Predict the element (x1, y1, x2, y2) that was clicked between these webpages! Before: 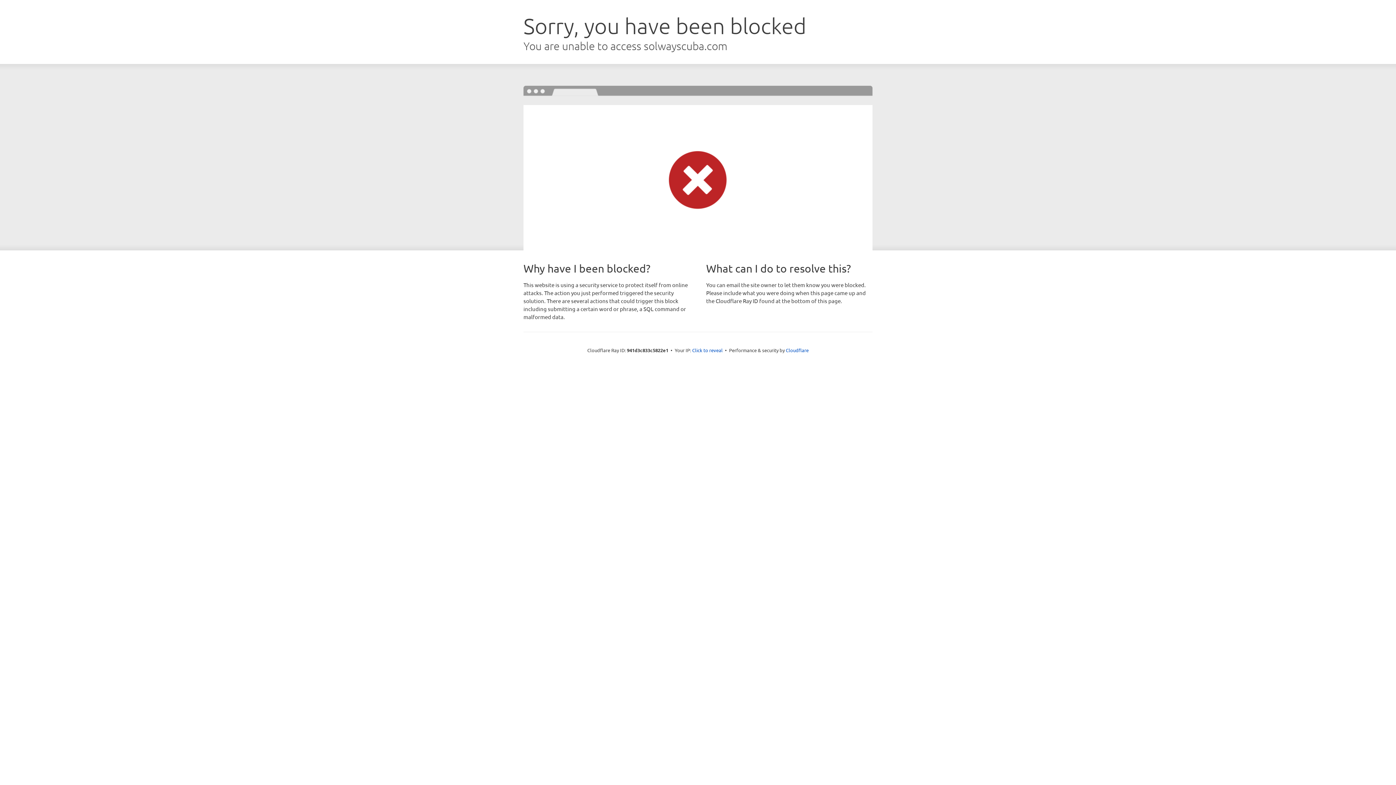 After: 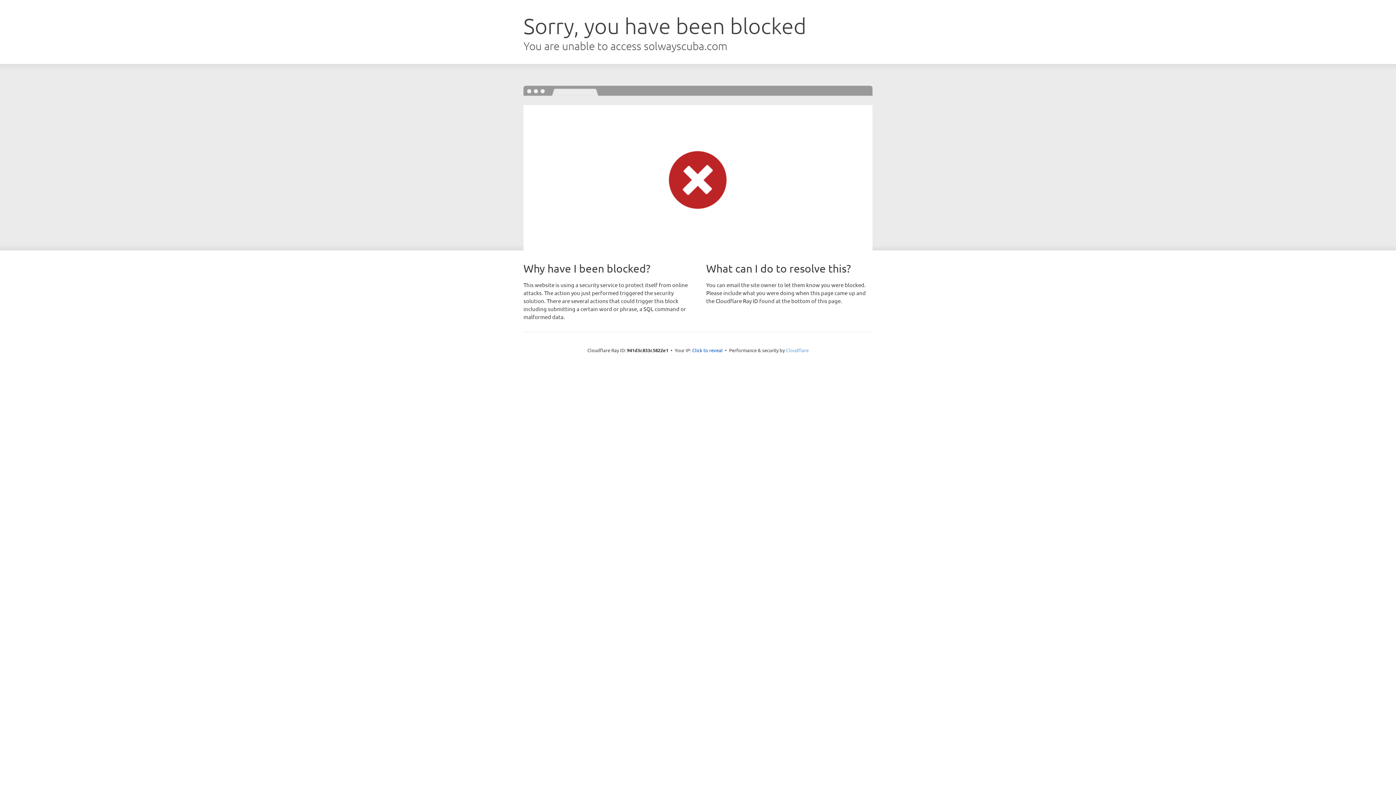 Action: label: Cloudflare bbox: (786, 347, 808, 353)